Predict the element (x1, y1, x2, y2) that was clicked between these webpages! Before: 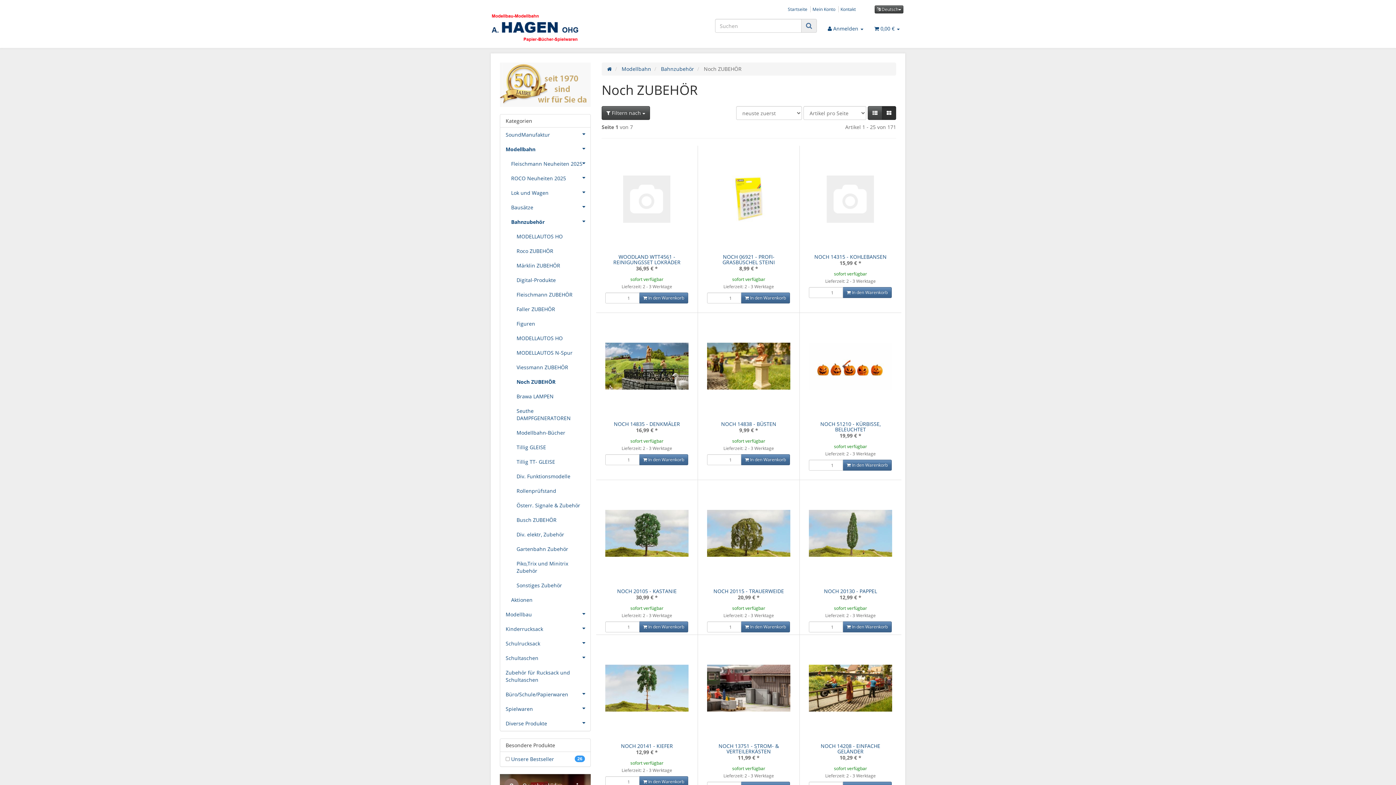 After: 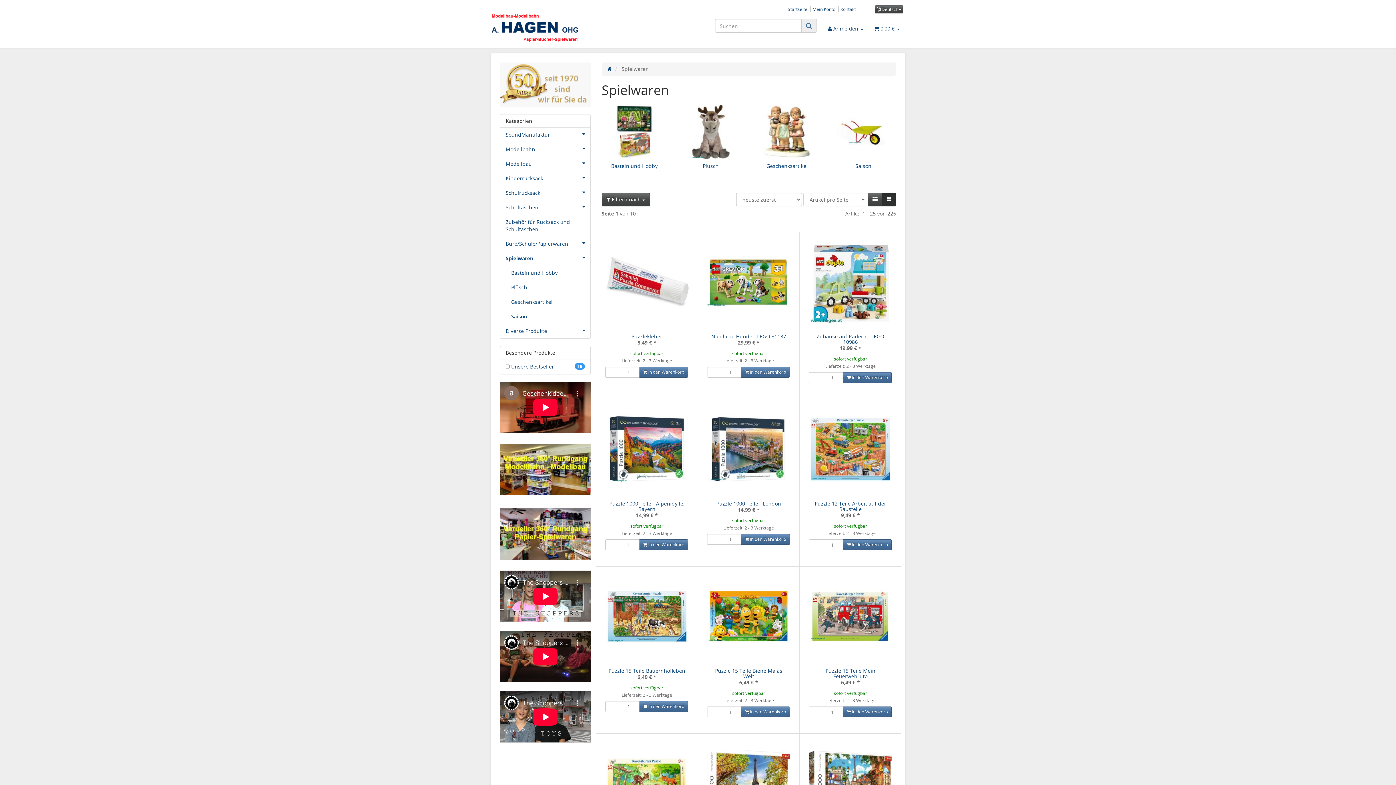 Action: label: Spielwaren bbox: (500, 702, 590, 716)